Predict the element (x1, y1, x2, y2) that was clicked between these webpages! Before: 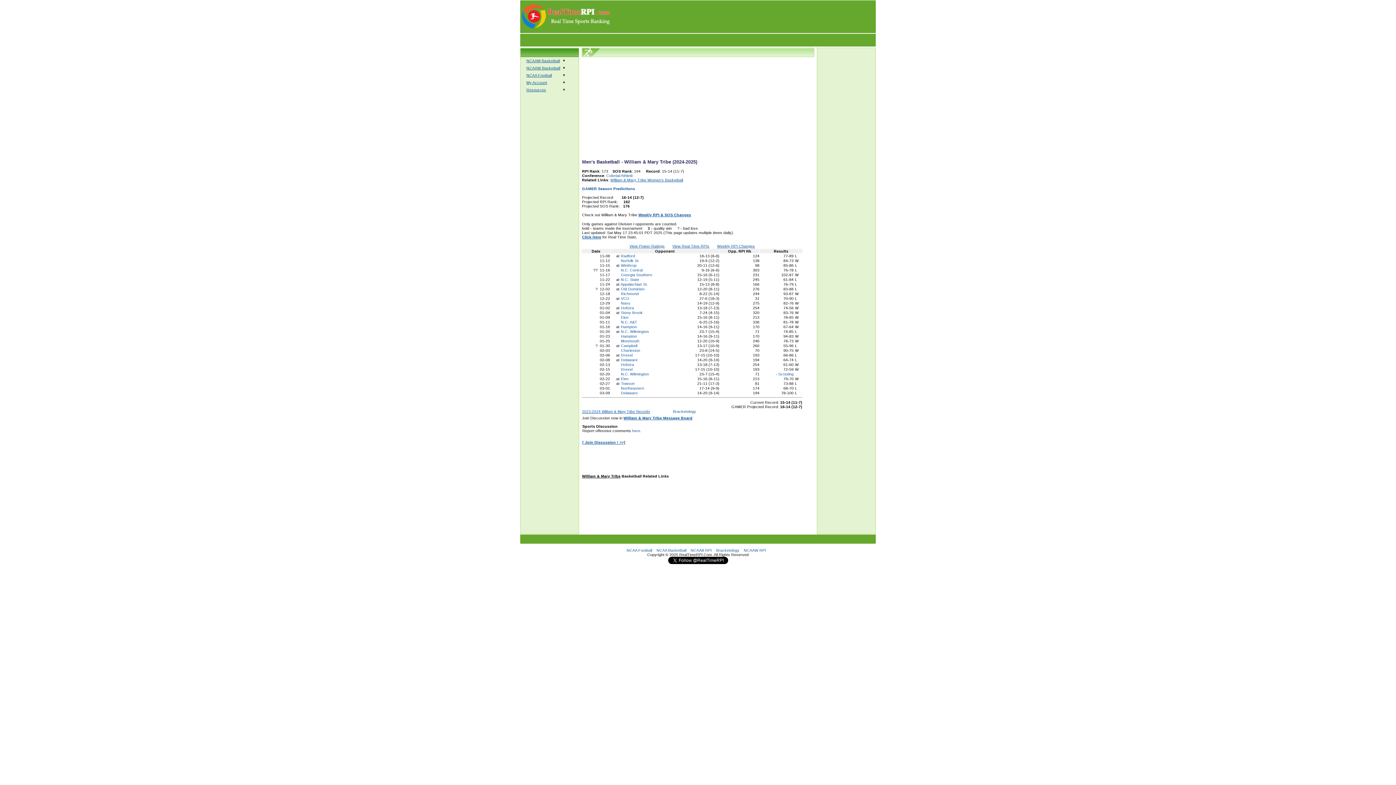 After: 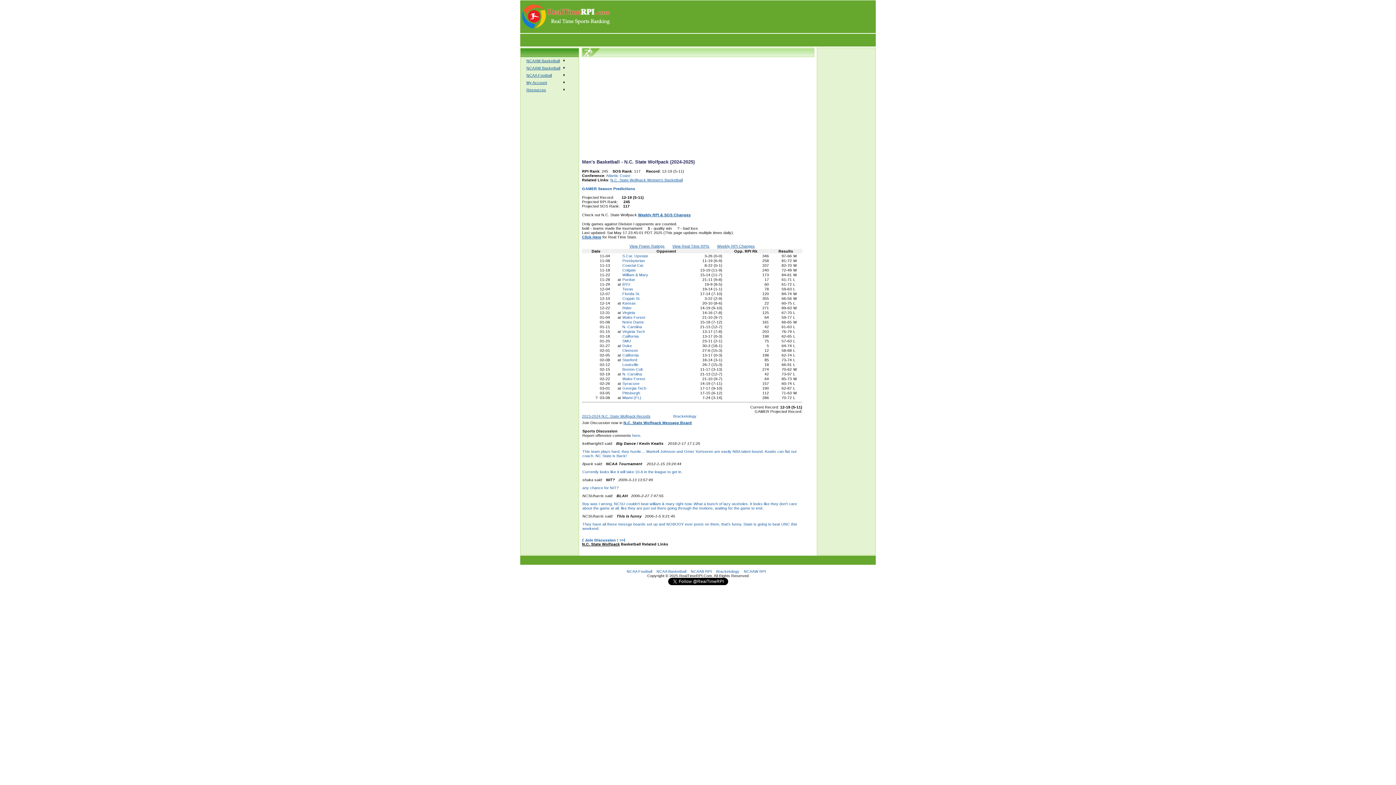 Action: label: N.C. State bbox: (621, 277, 639, 281)